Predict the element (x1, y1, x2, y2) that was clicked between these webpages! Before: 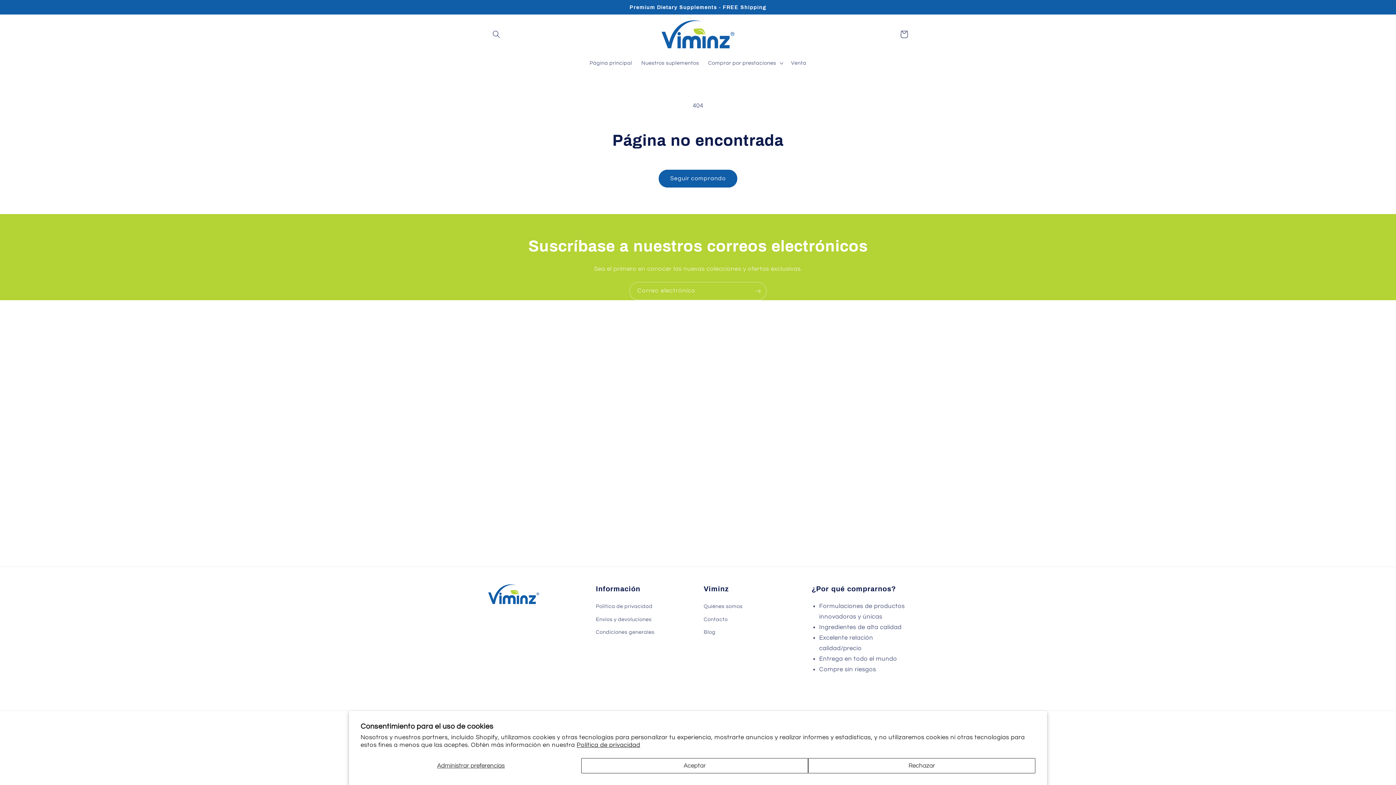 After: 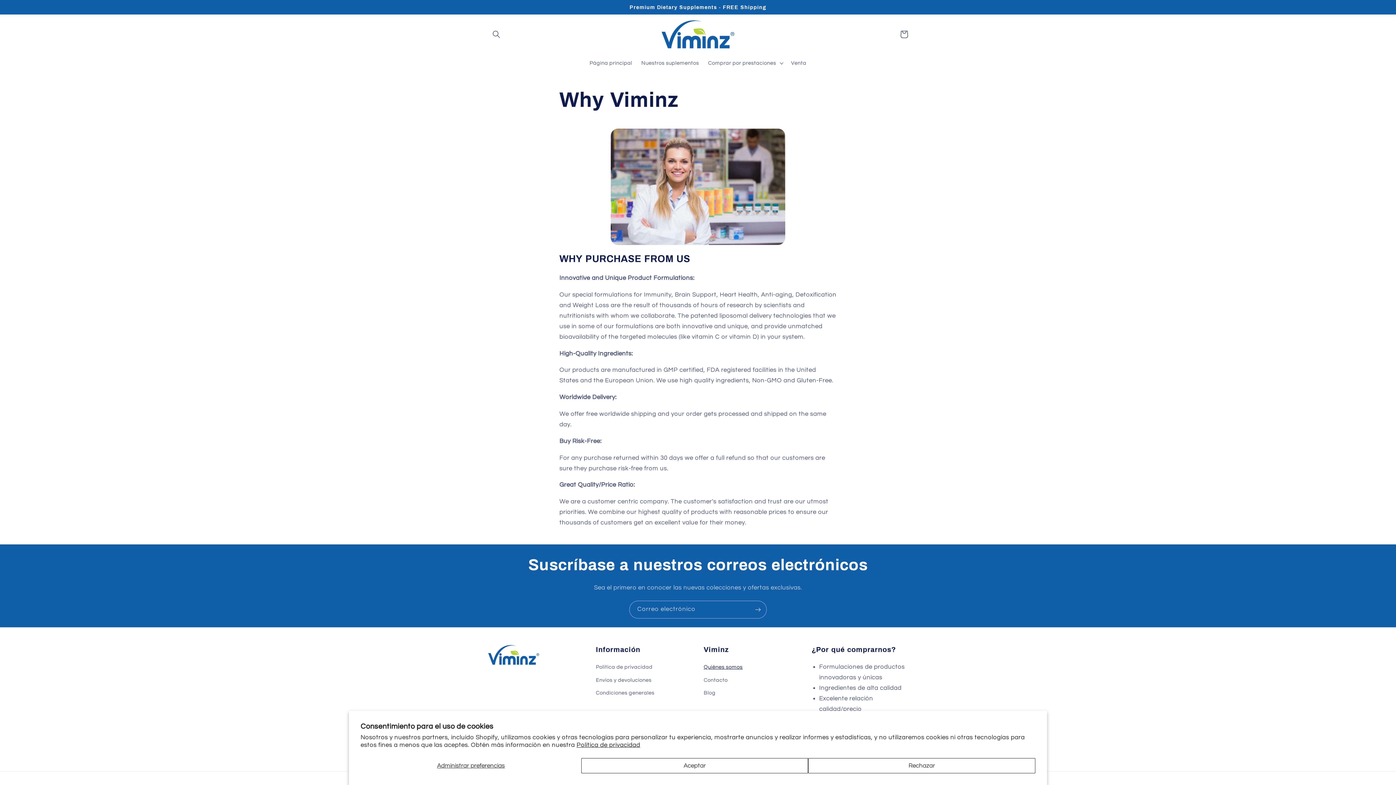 Action: bbox: (703, 602, 742, 613) label: Quiénes somos